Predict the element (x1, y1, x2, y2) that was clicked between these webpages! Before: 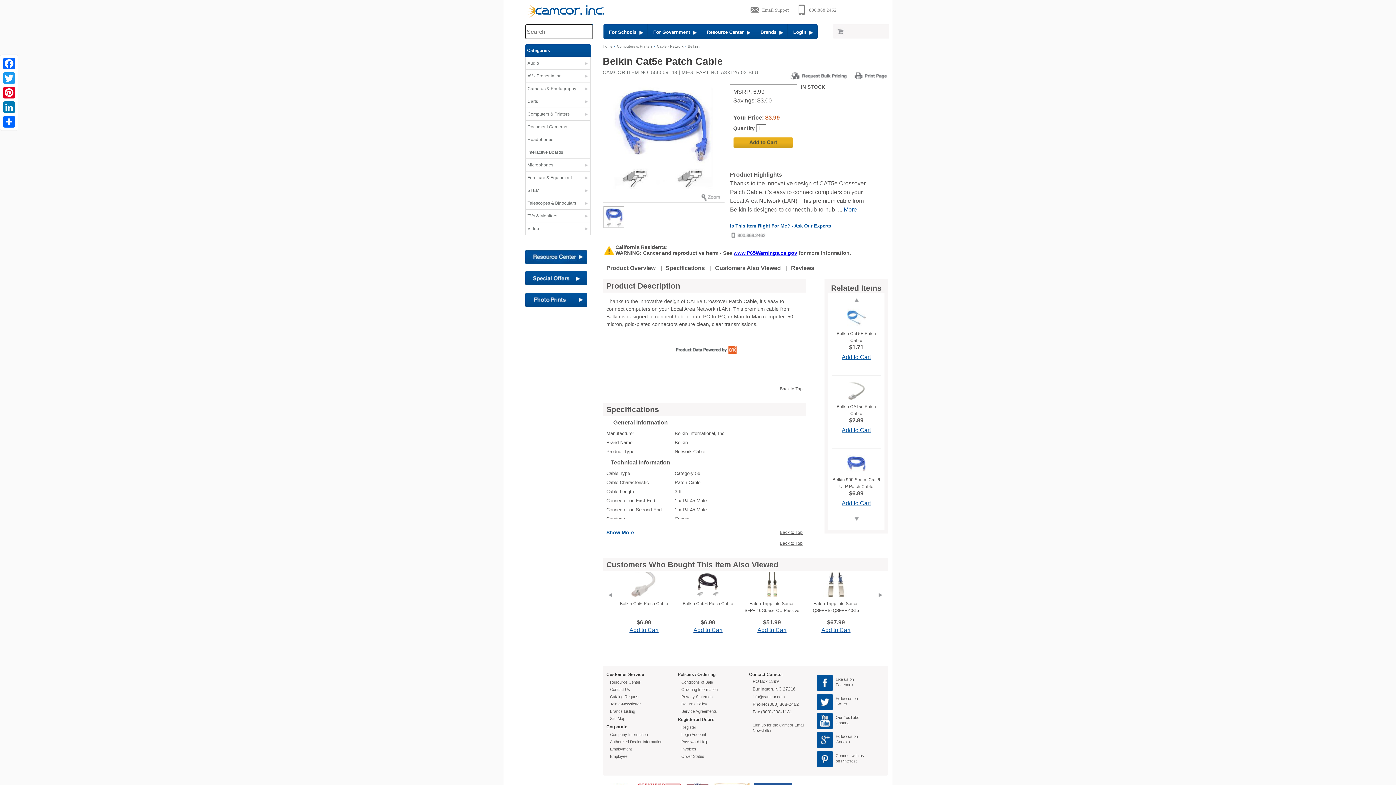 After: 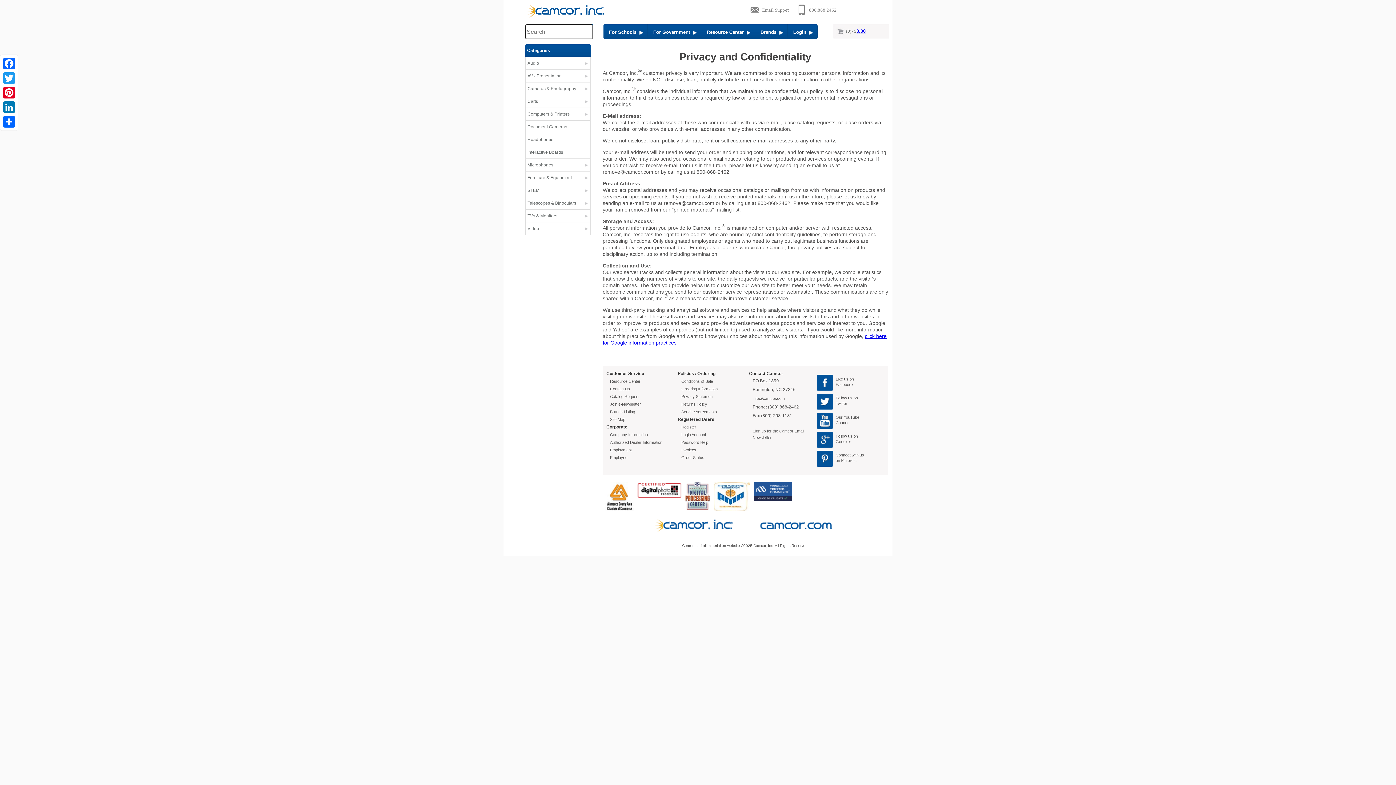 Action: label: Privacy Statement bbox: (681, 695, 713, 699)